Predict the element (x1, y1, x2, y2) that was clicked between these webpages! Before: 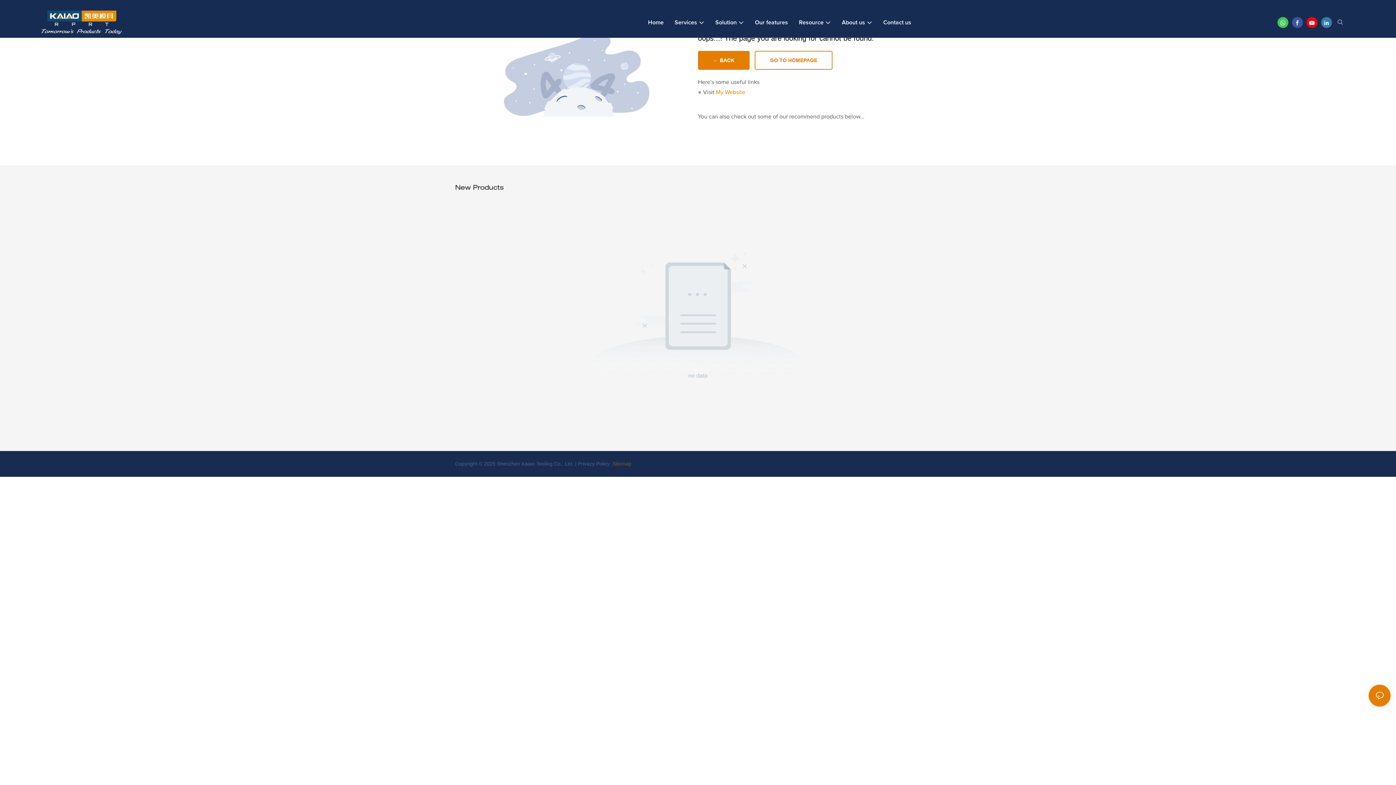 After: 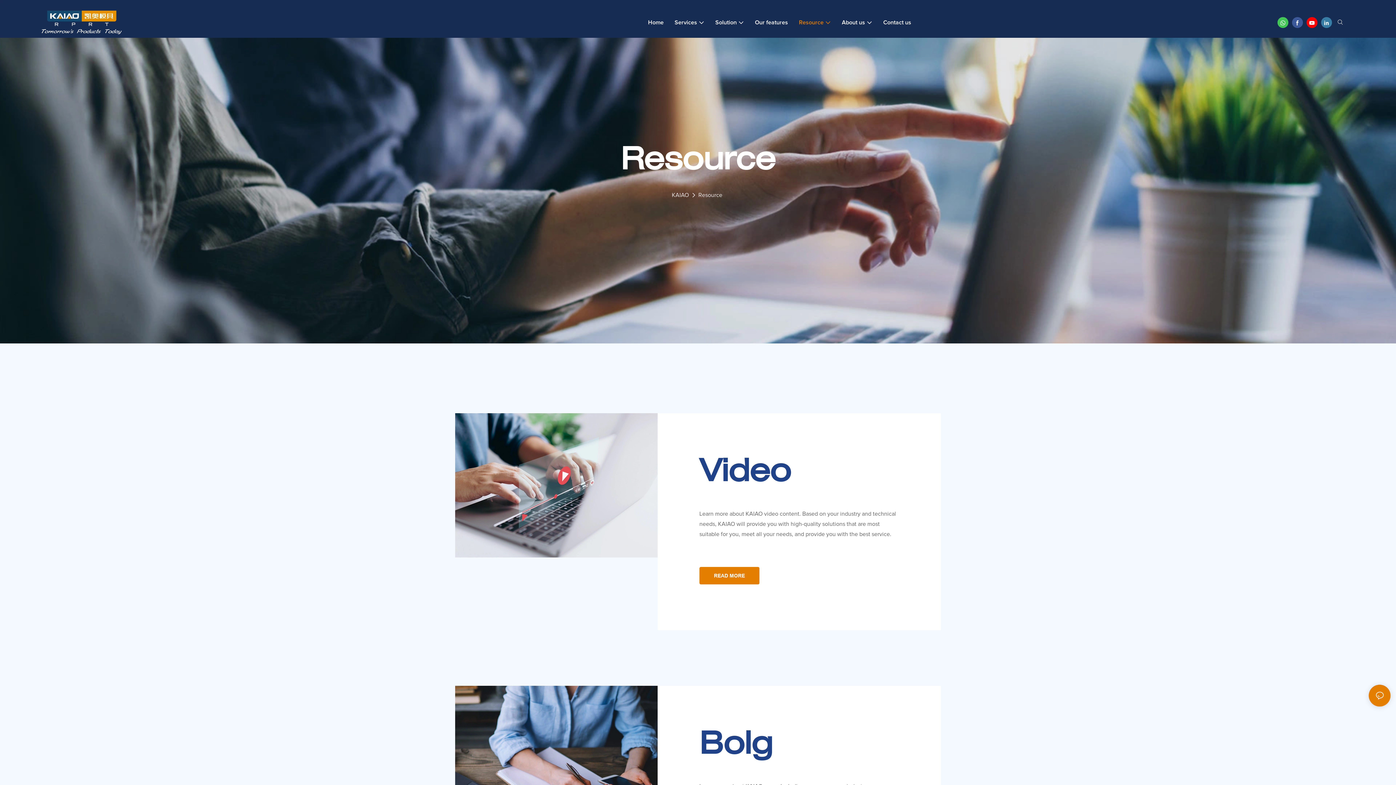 Action: label: Resource bbox: (799, 18, 831, 26)